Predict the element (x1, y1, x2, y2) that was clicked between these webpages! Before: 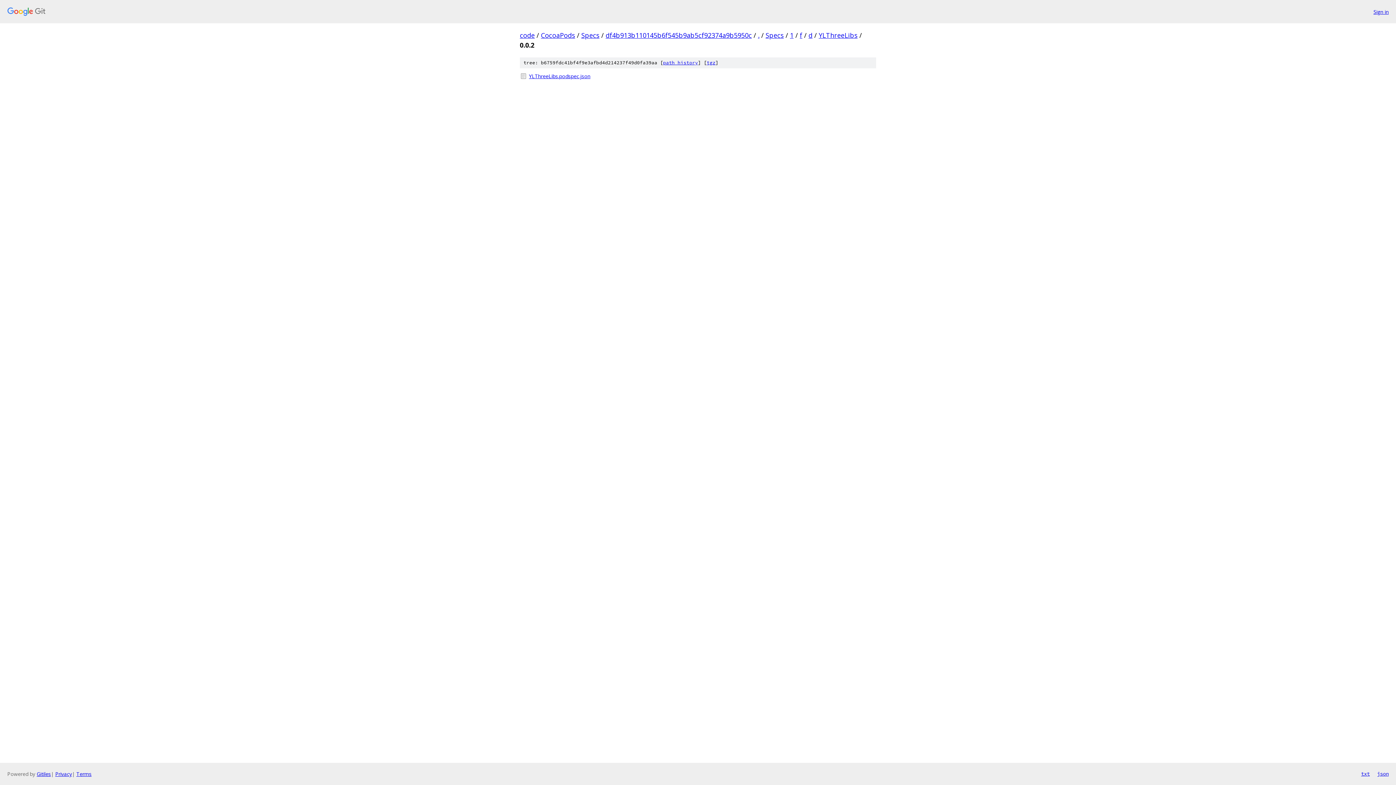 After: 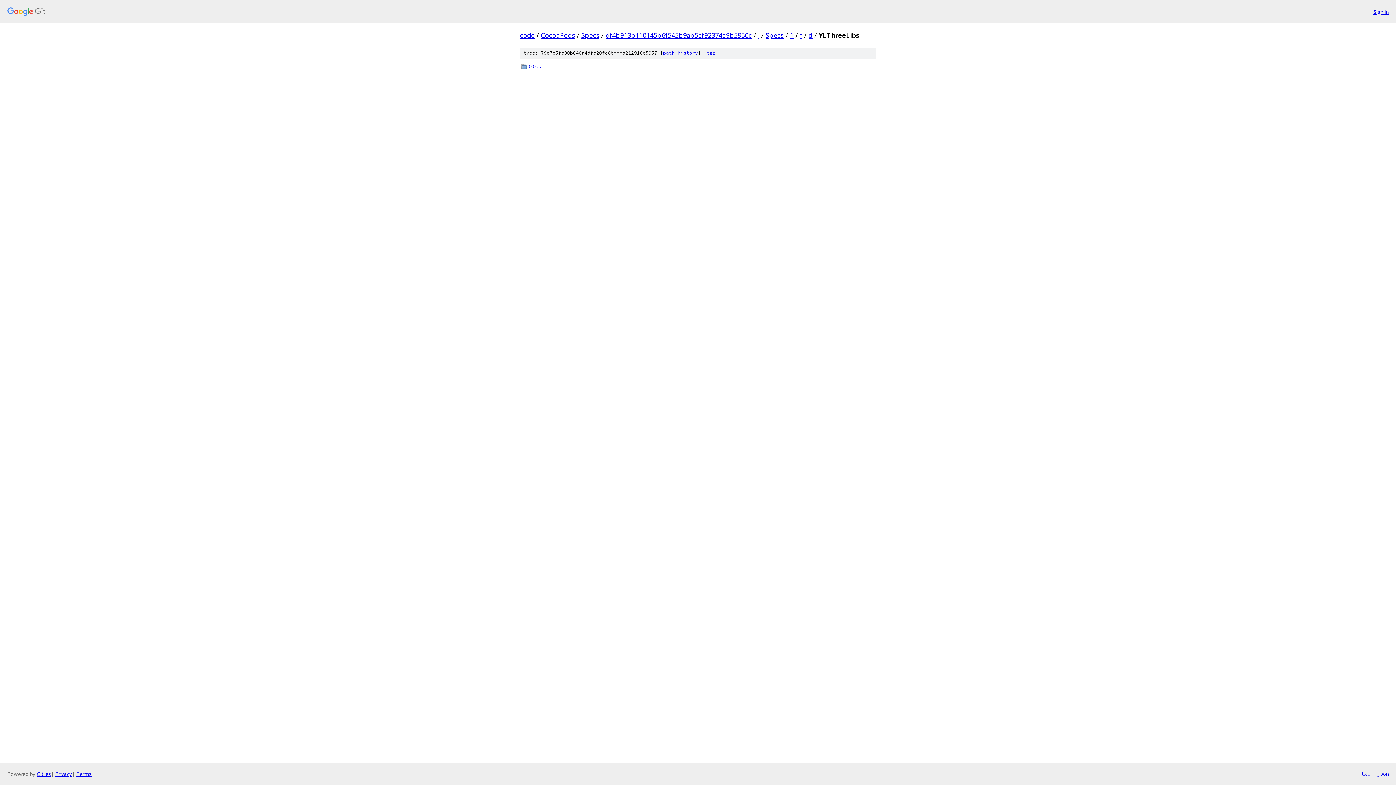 Action: bbox: (818, 30, 857, 39) label: YLThreeLibs